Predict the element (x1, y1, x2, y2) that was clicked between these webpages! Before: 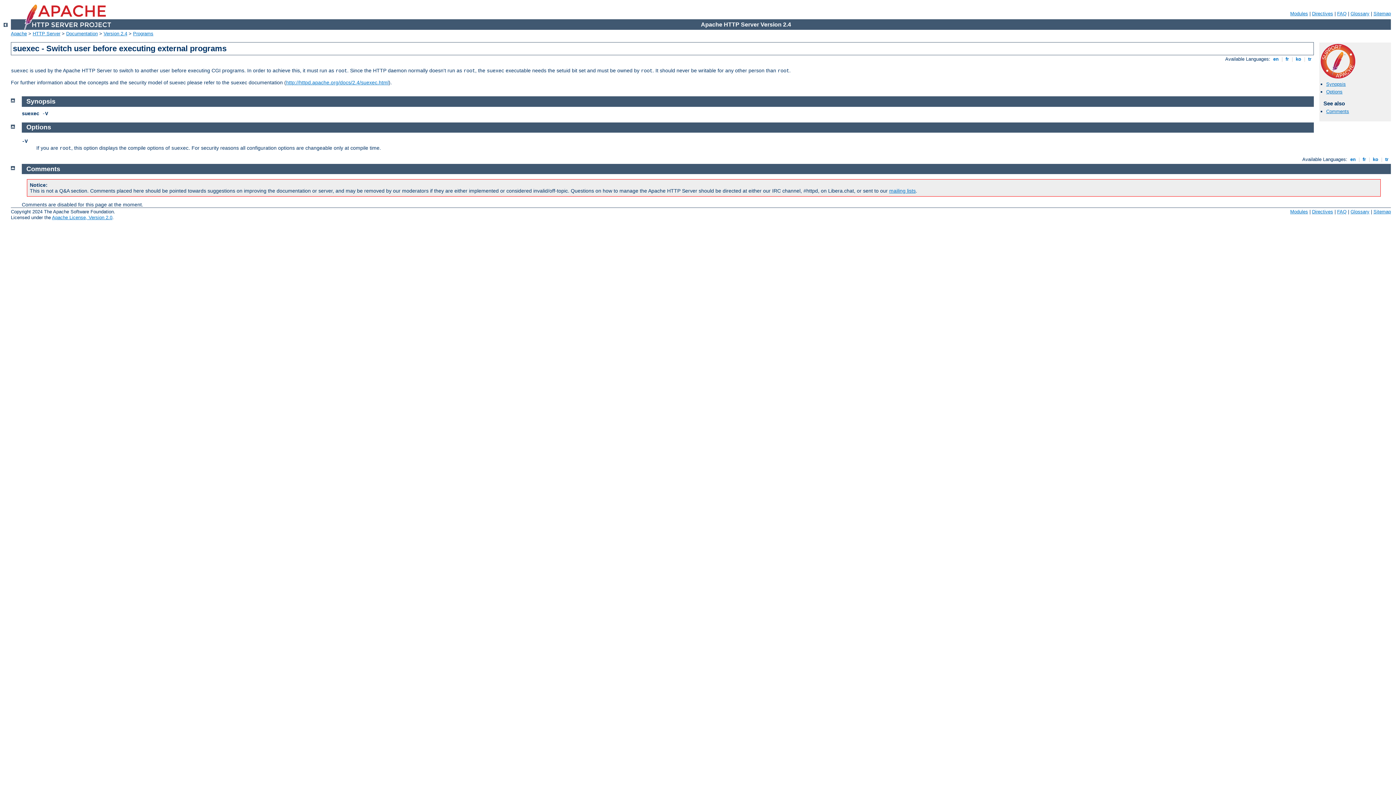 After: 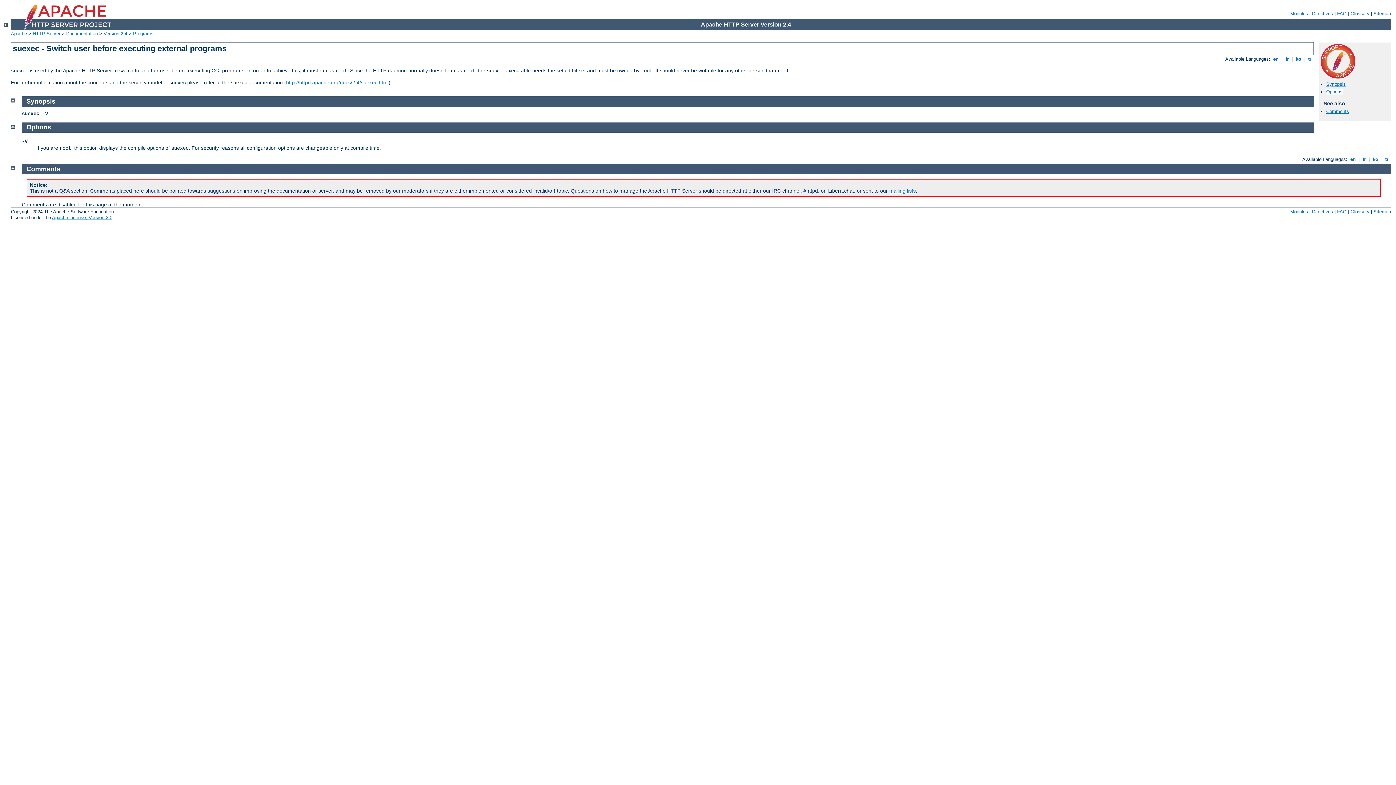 Action: label: Options bbox: (1326, 89, 1342, 94)